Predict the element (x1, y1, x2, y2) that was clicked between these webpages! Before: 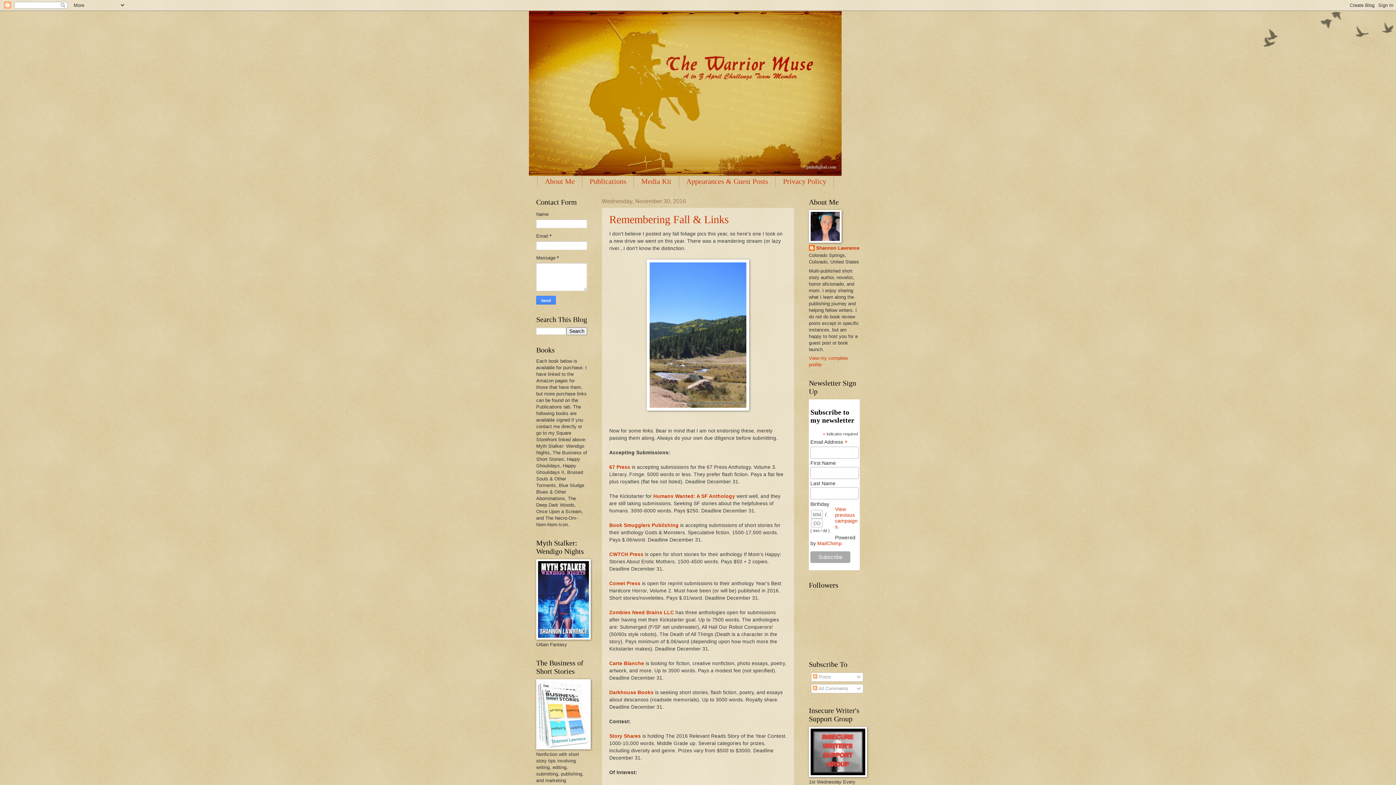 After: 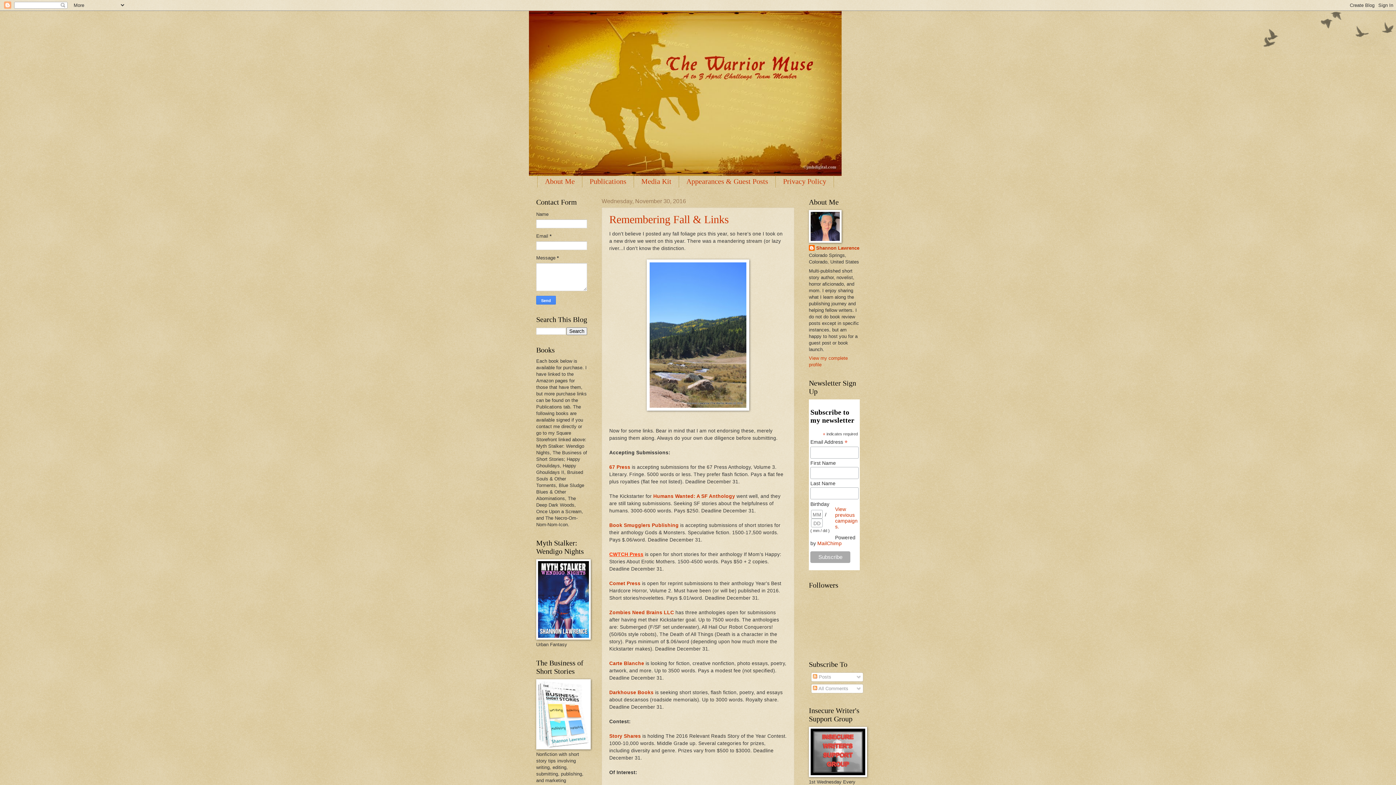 Action: label: CWTCH Press bbox: (609, 551, 643, 557)